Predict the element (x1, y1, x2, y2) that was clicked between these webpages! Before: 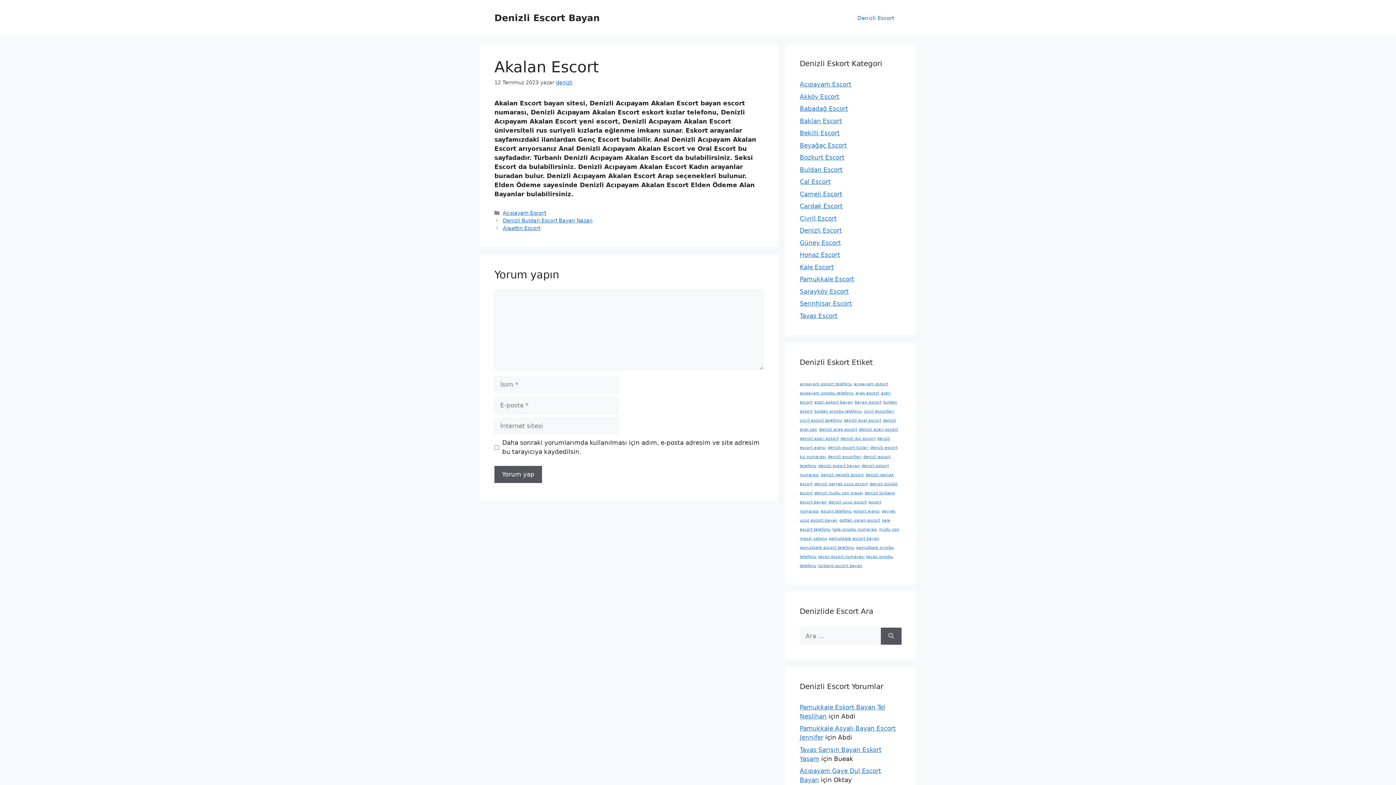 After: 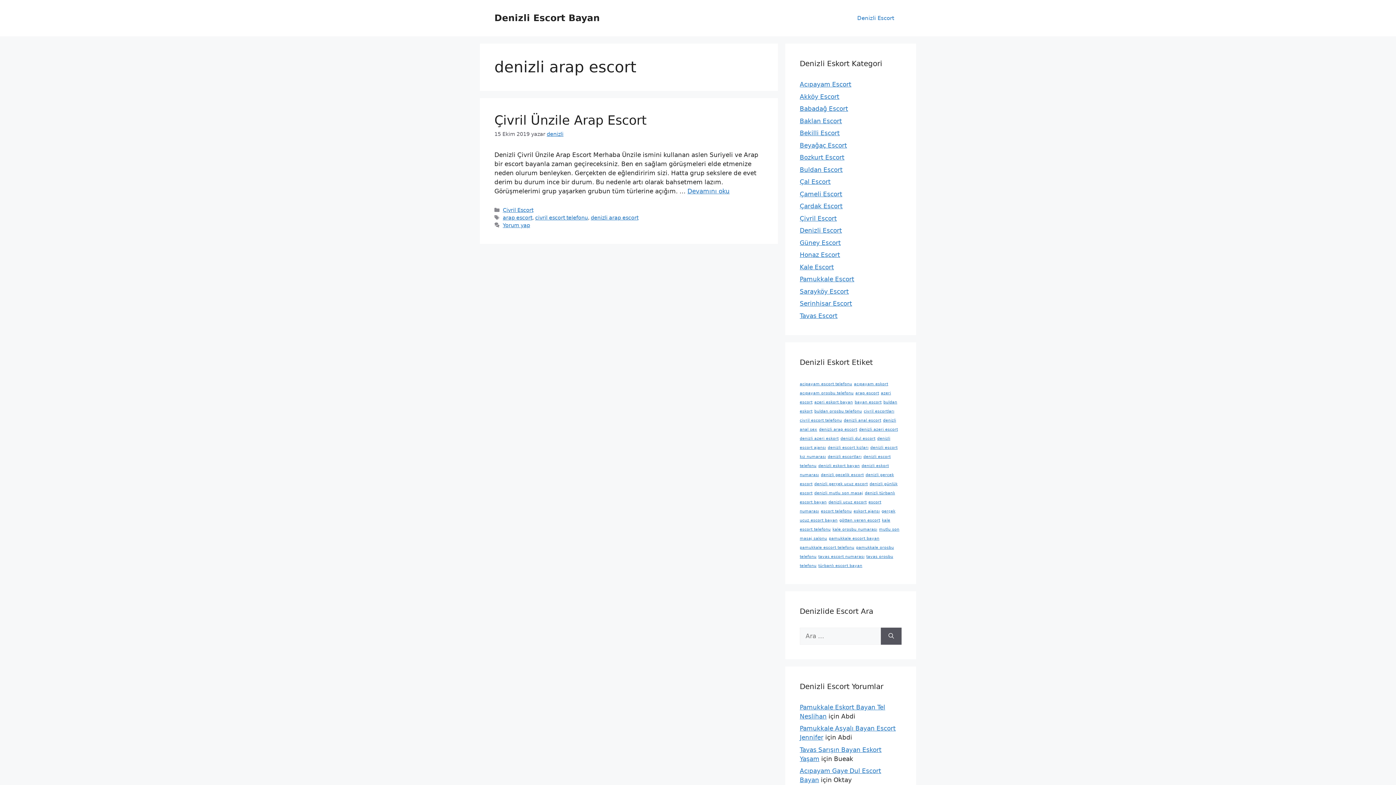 Action: label: denizli arap escort (1 öge) bbox: (819, 427, 857, 431)